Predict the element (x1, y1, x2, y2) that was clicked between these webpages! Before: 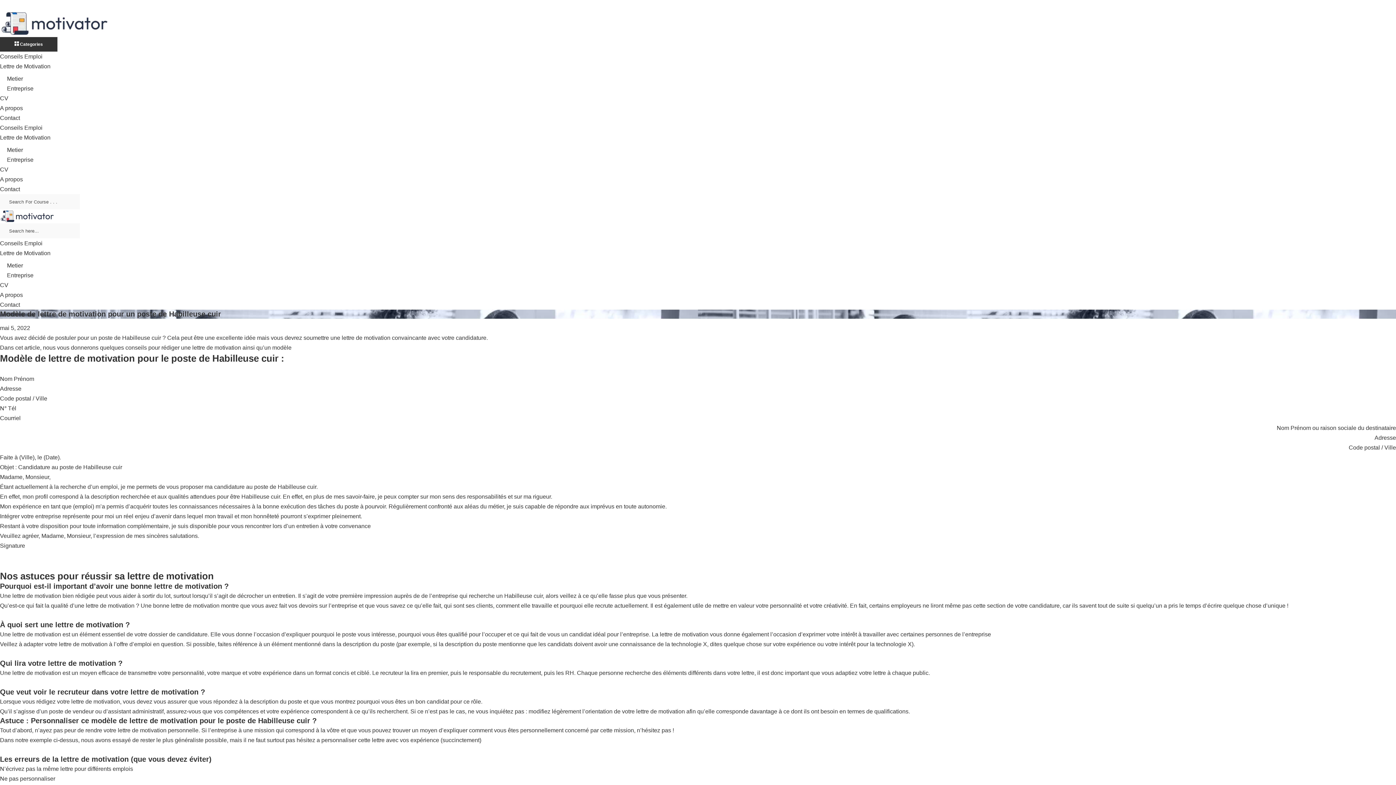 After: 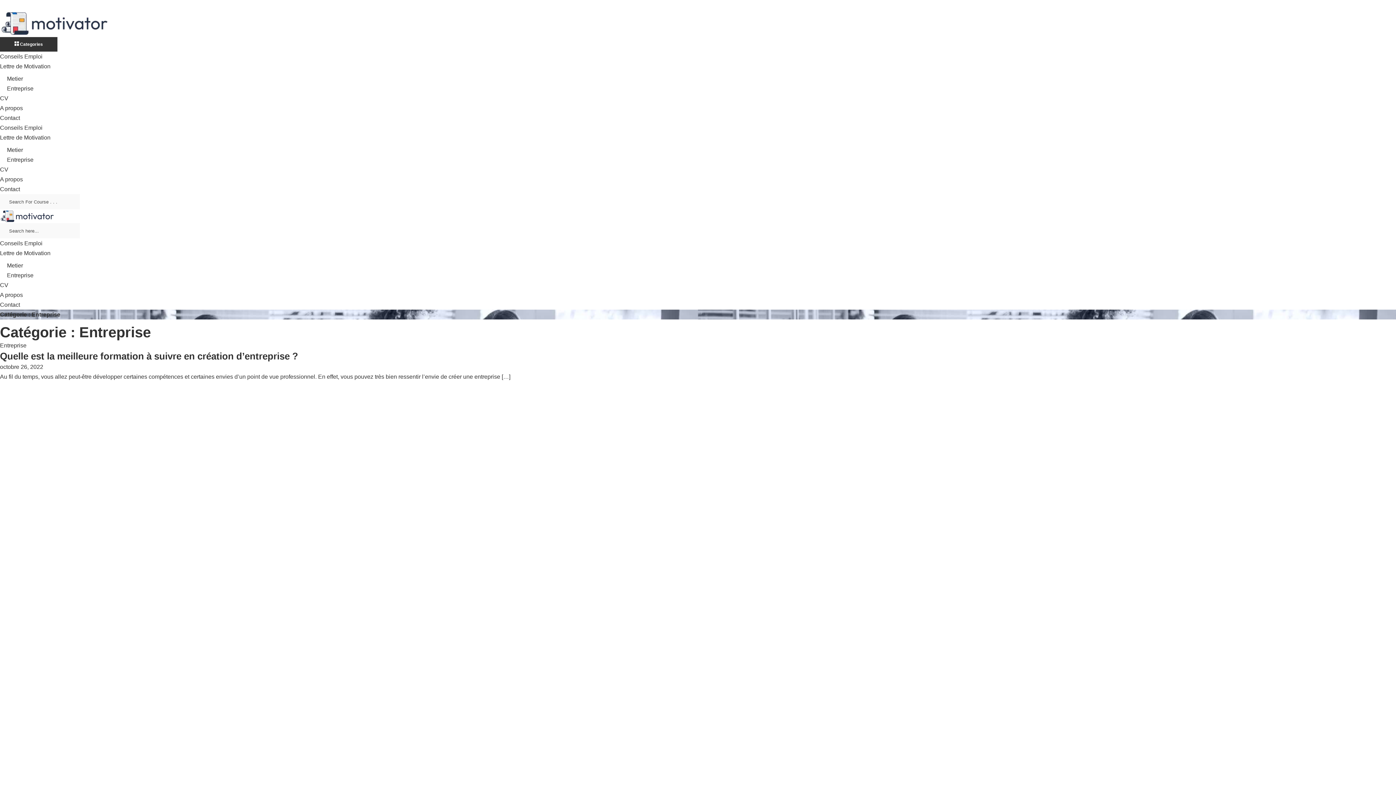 Action: label: Entreprise bbox: (6, 156, 33, 162)